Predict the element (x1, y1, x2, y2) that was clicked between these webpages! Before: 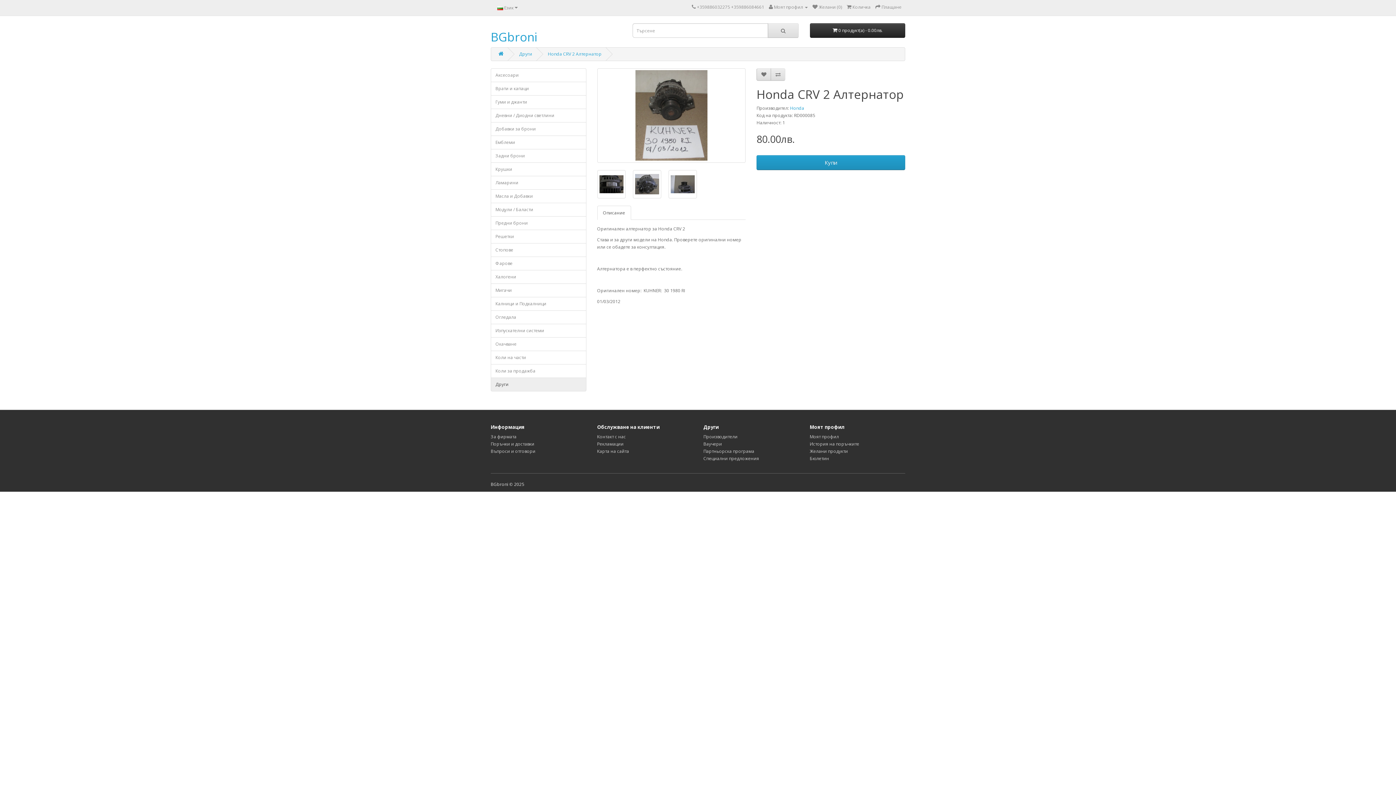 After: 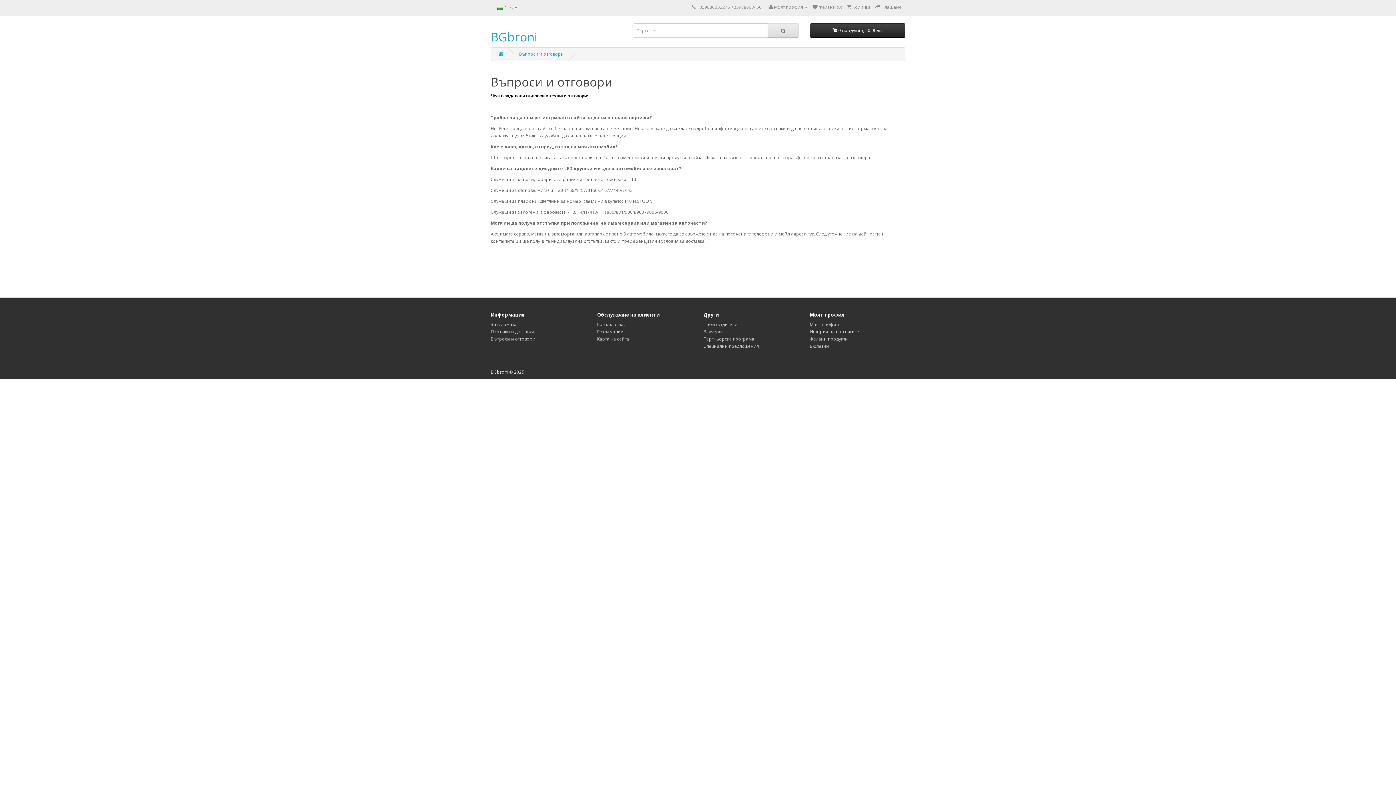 Action: label: Въпроси и отговори bbox: (490, 448, 535, 454)